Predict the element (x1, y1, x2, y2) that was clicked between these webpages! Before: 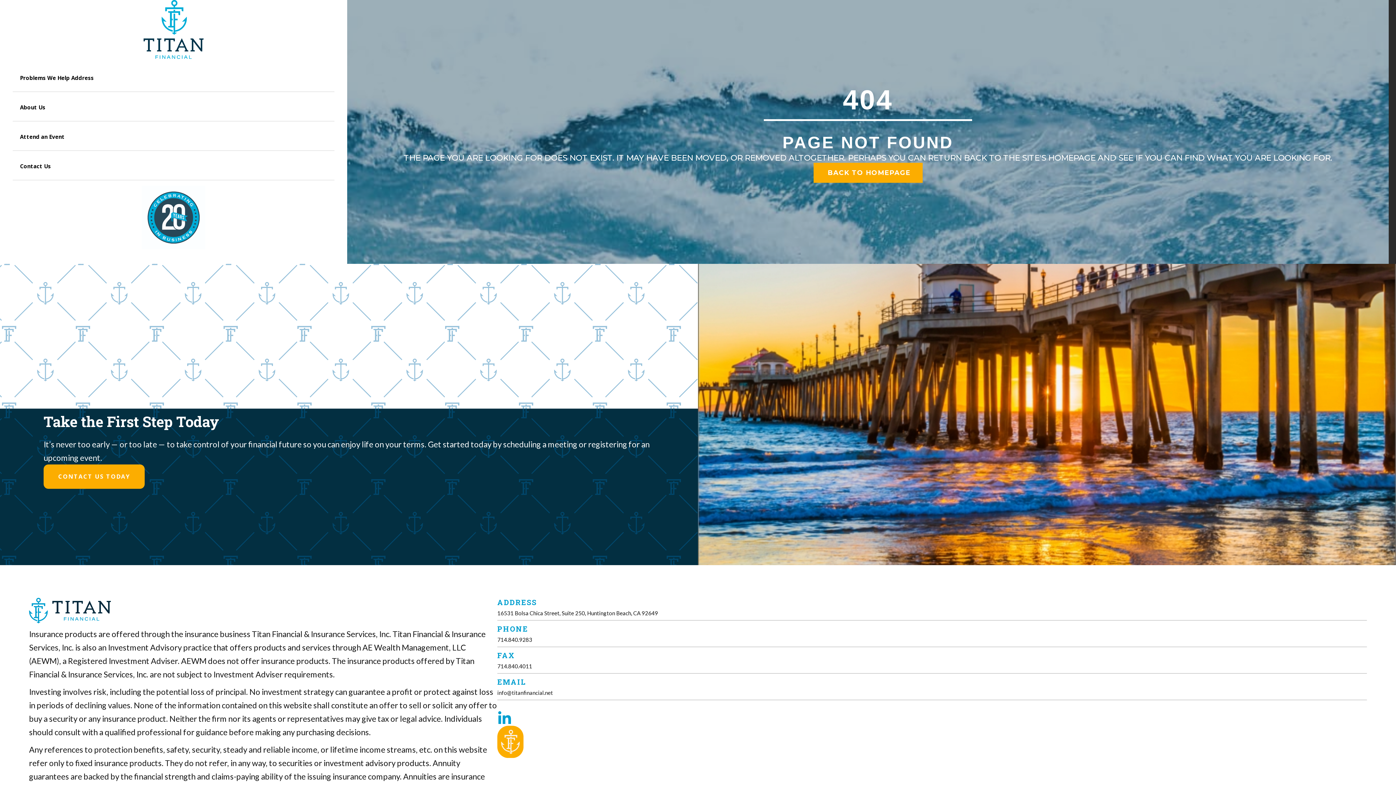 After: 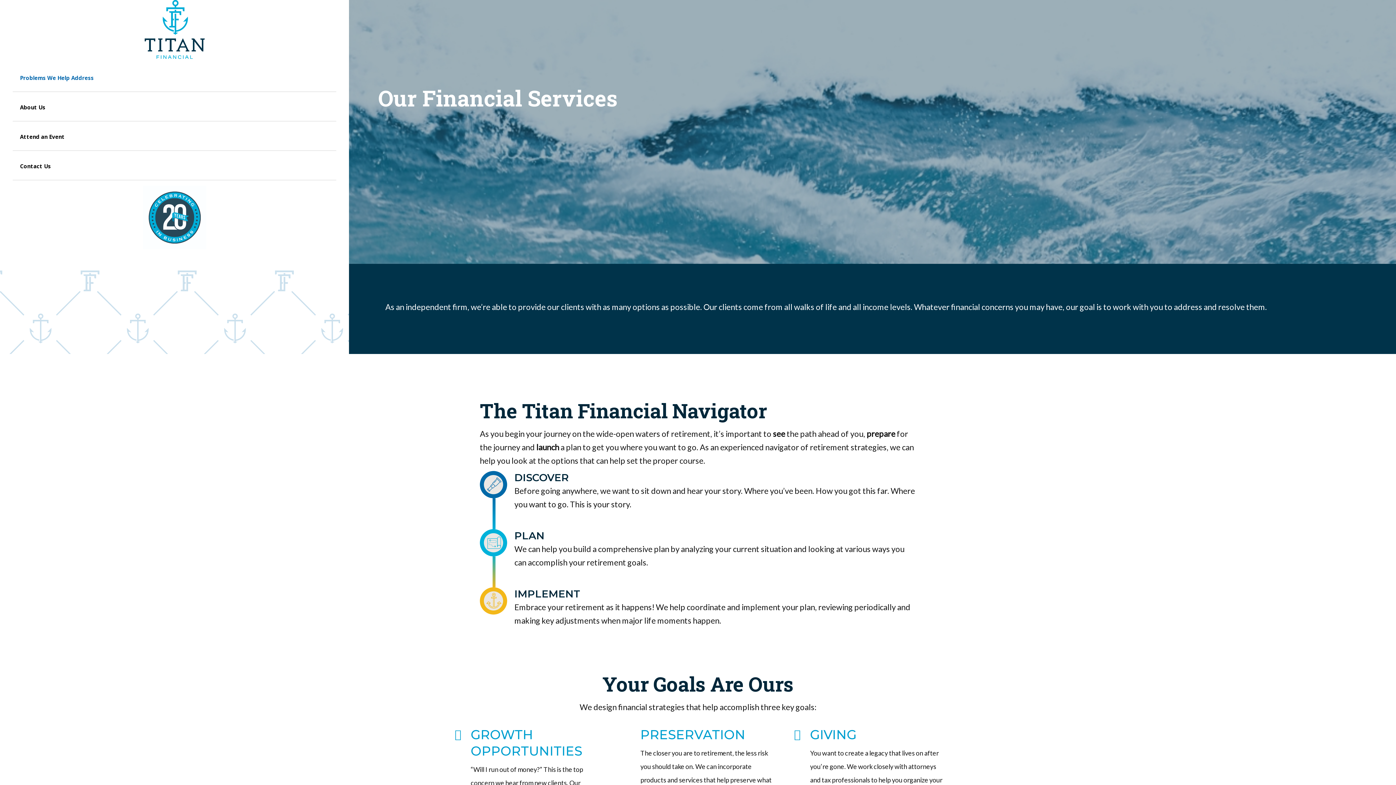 Action: label: Problems We Help Address bbox: (12, 67, 334, 91)